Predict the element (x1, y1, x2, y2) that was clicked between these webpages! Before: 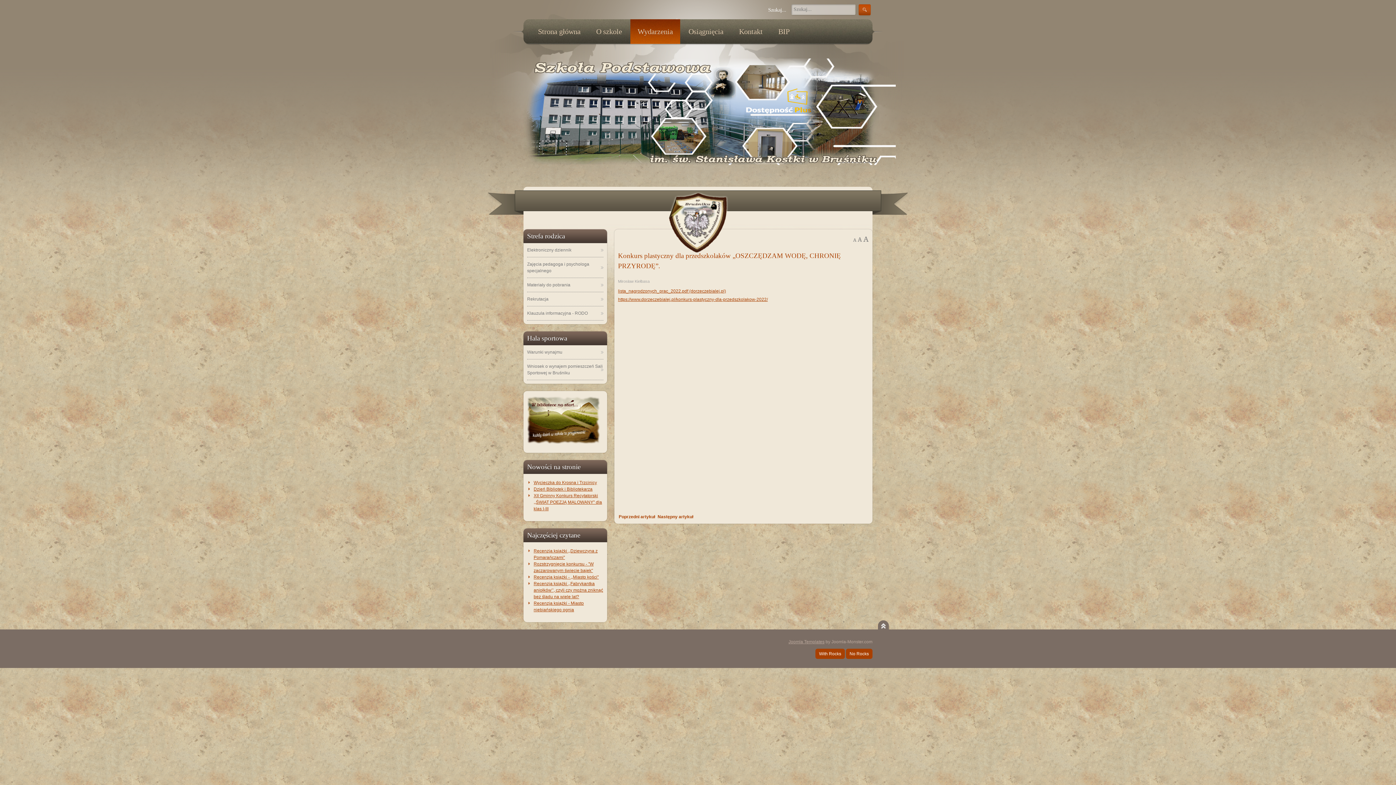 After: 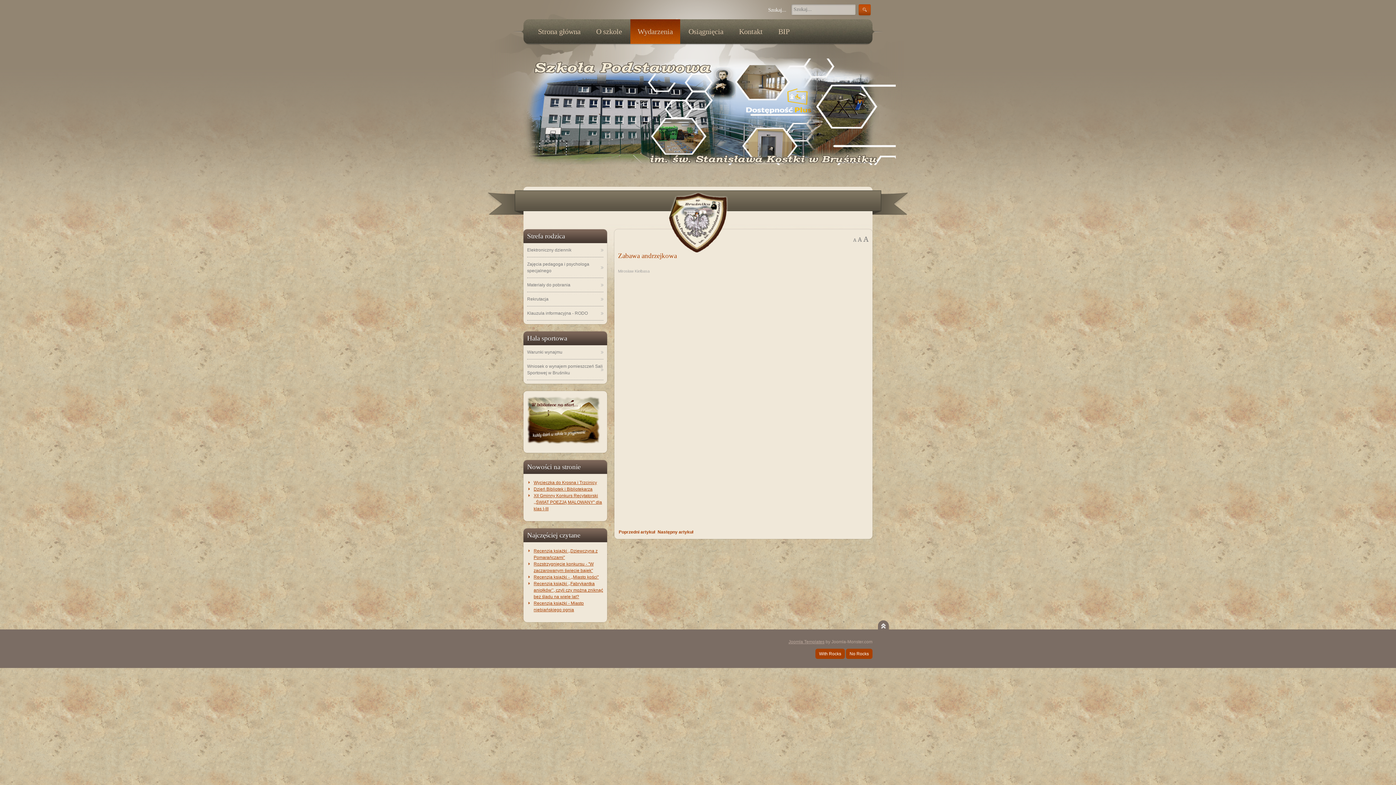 Action: label: Poprzedni artykuł: Zabawa andrzejkowa bbox: (618, 513, 657, 520)